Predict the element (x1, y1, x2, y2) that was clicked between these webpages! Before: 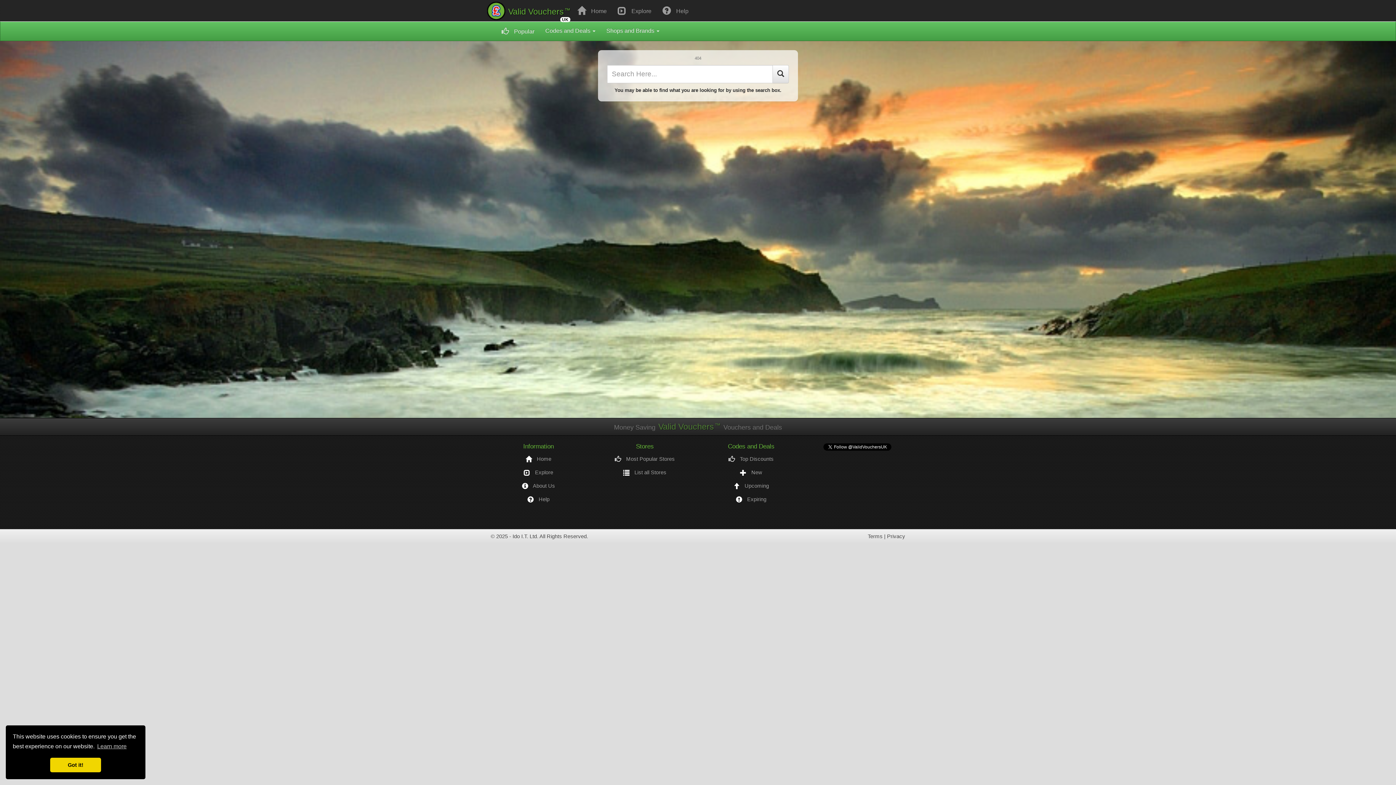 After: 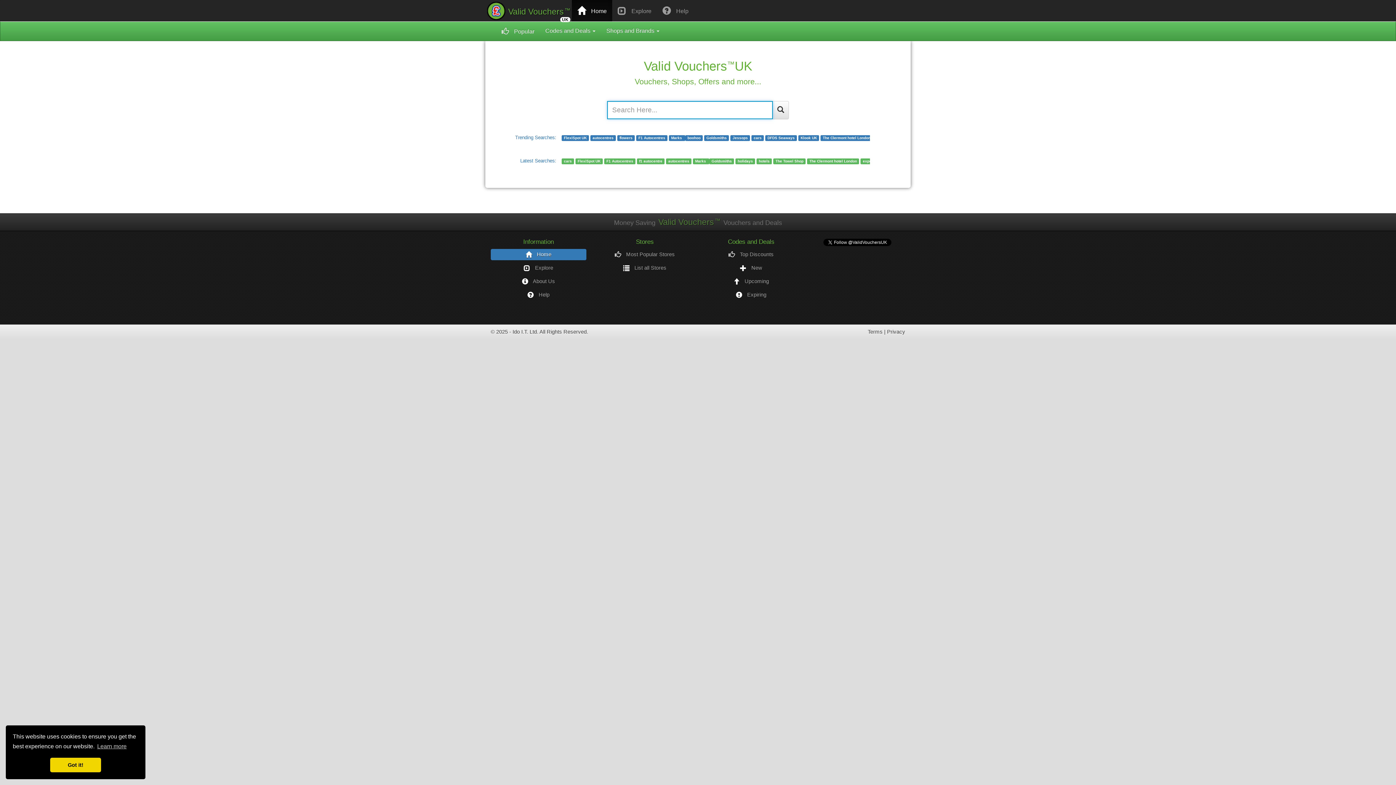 Action: label:  Home bbox: (572, 0, 612, 21)